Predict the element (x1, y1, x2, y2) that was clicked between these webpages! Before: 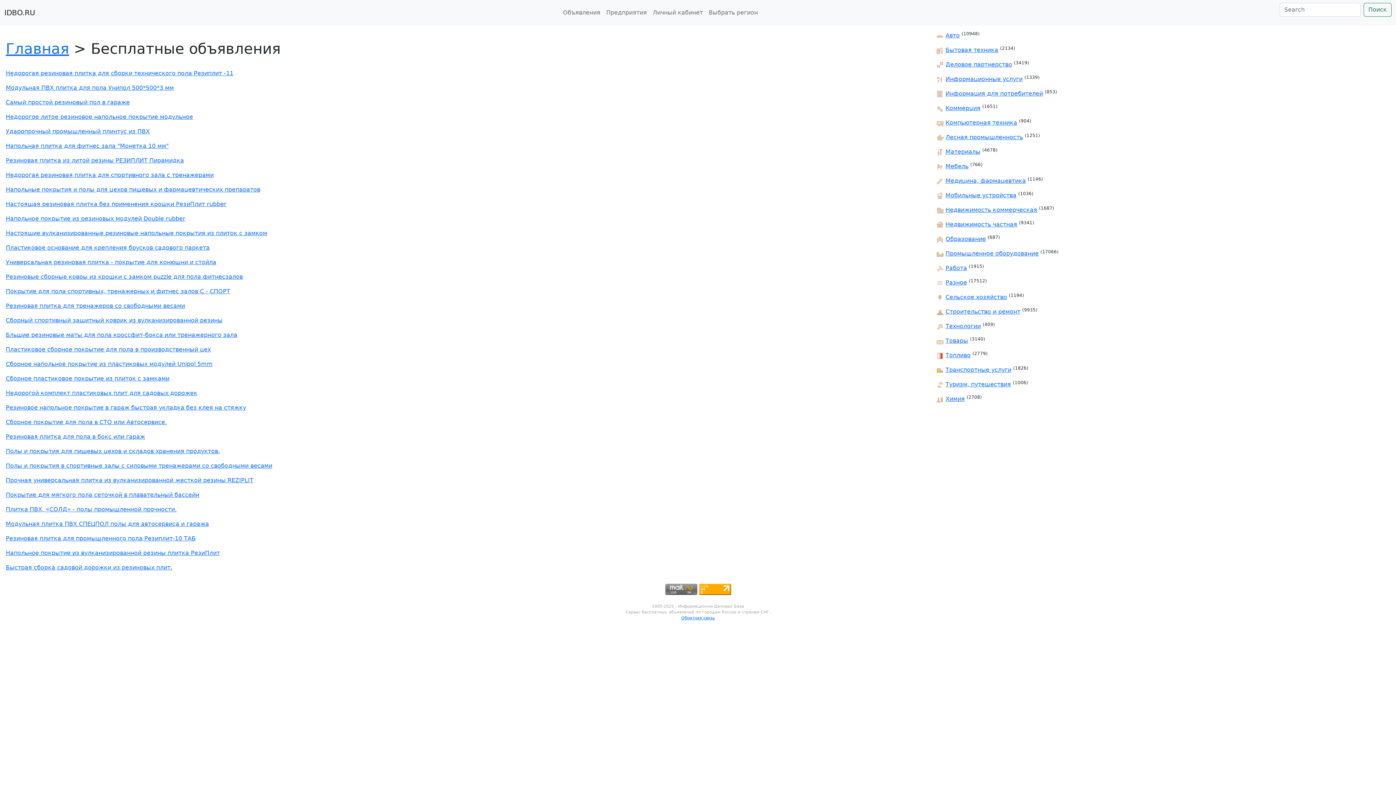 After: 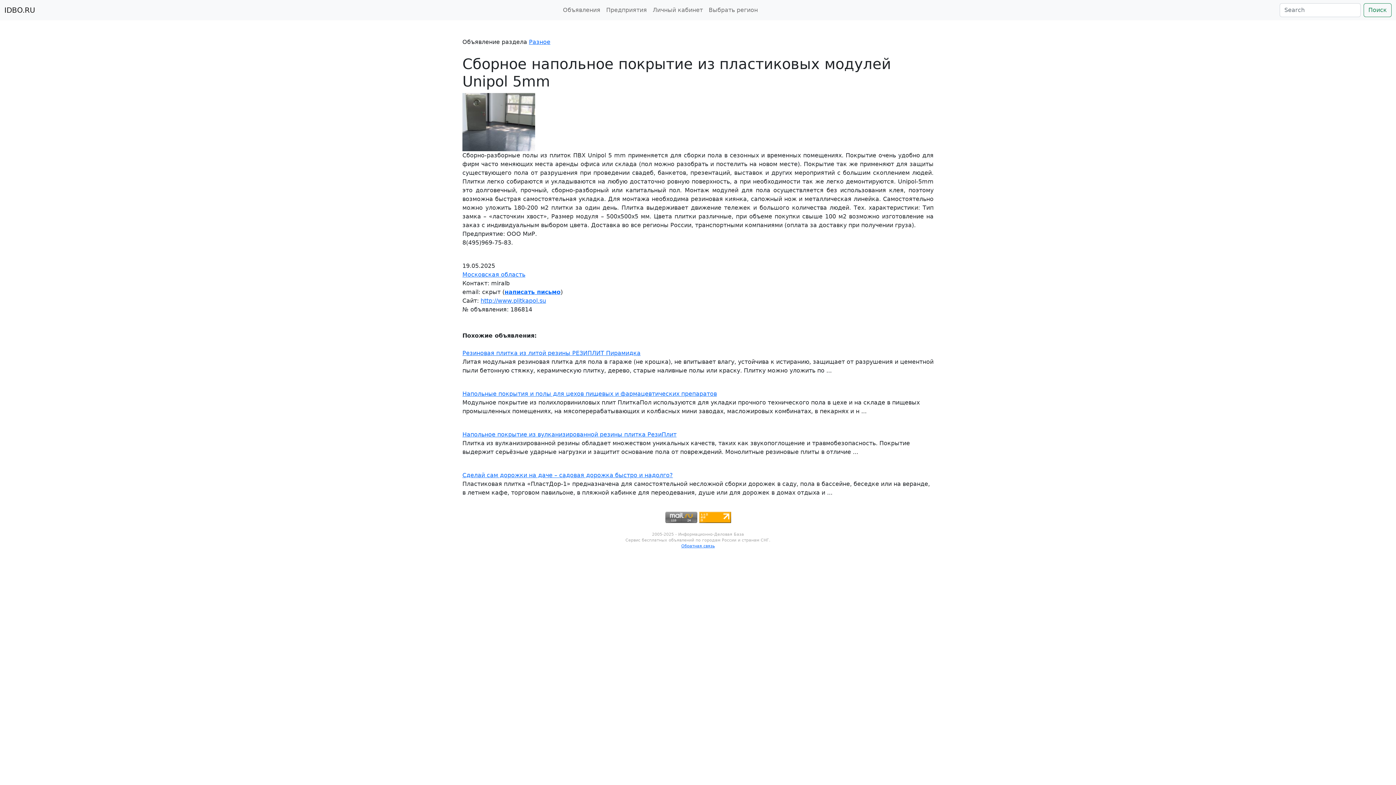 Action: label: Сборное напольное покрытие из пластиковых модулей Unipol 5mm bbox: (5, 360, 212, 367)